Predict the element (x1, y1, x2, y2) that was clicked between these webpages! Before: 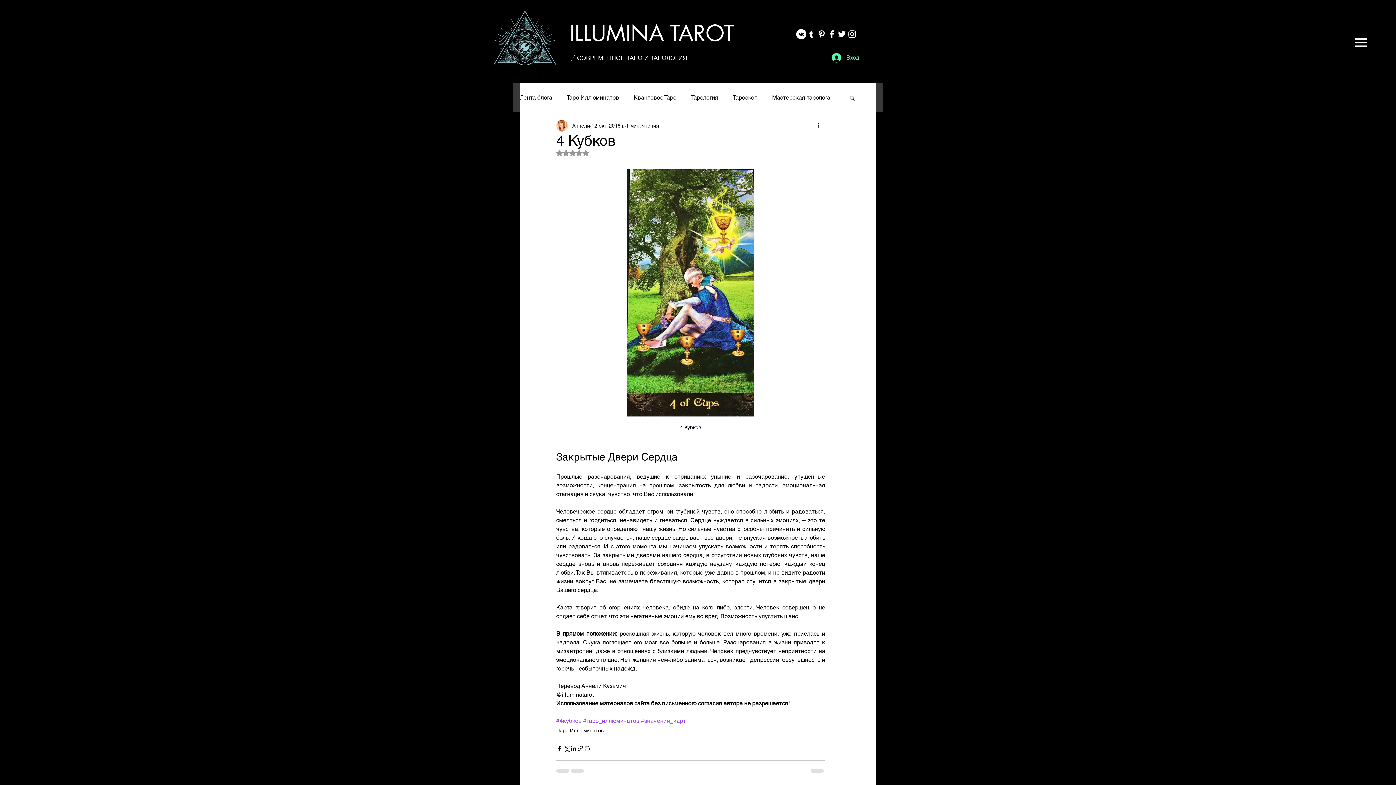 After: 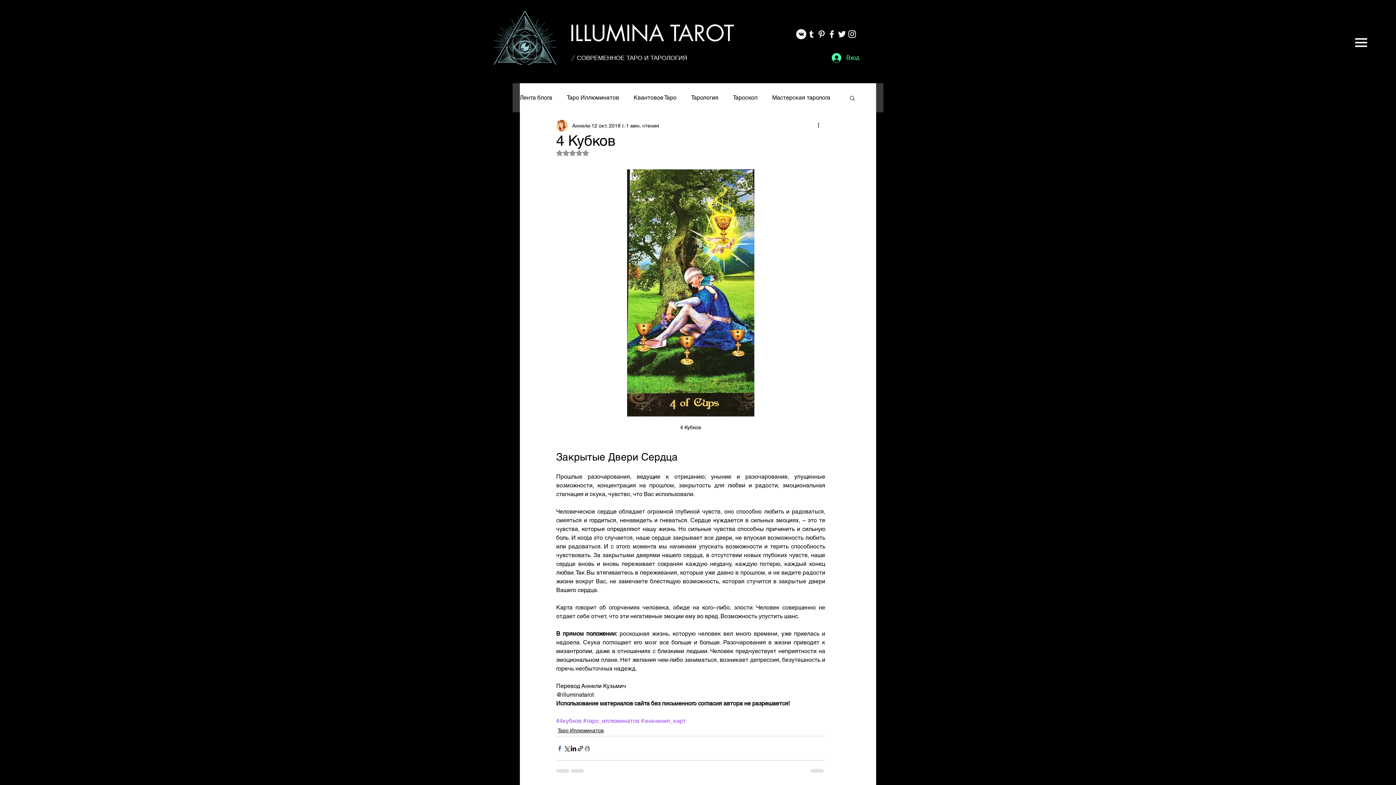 Action: label: Share via Facebook bbox: (556, 745, 563, 752)